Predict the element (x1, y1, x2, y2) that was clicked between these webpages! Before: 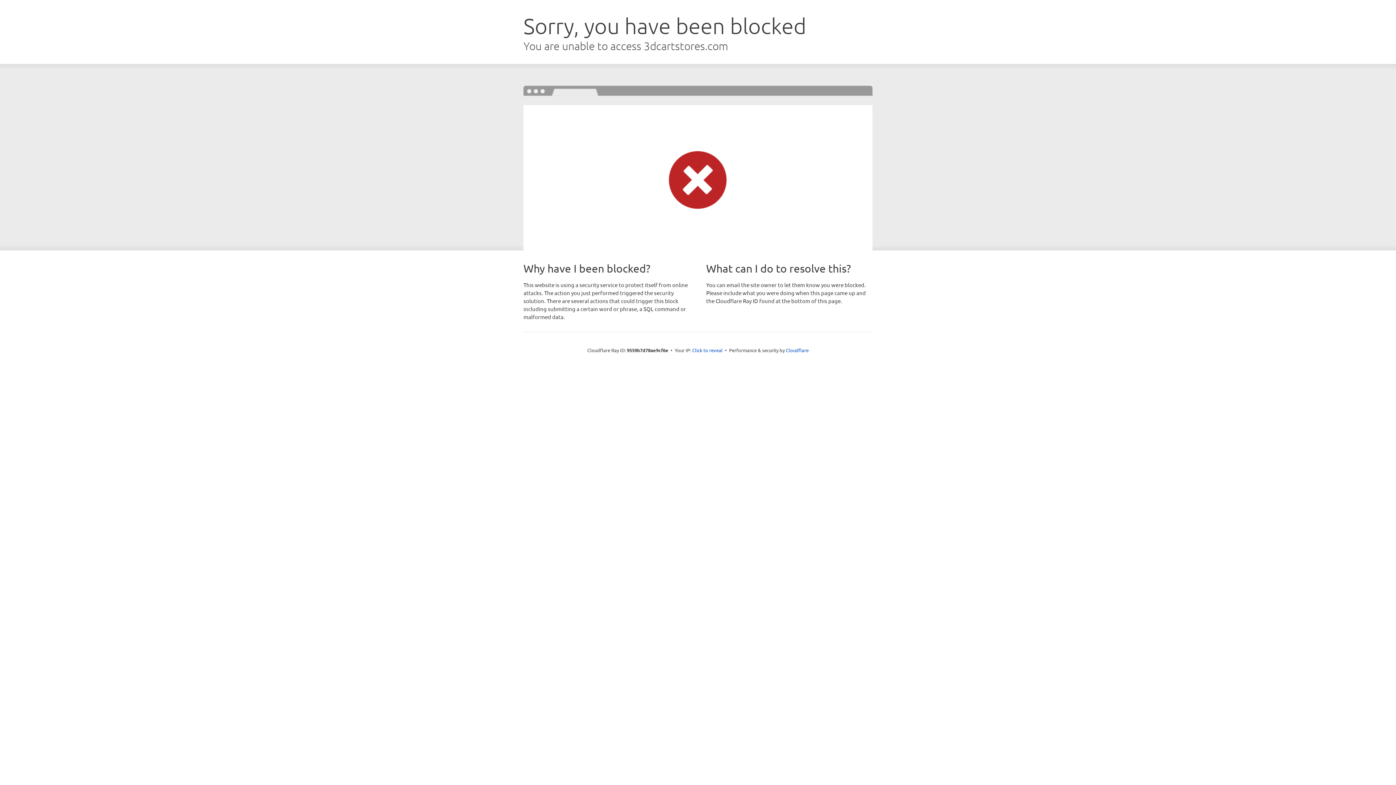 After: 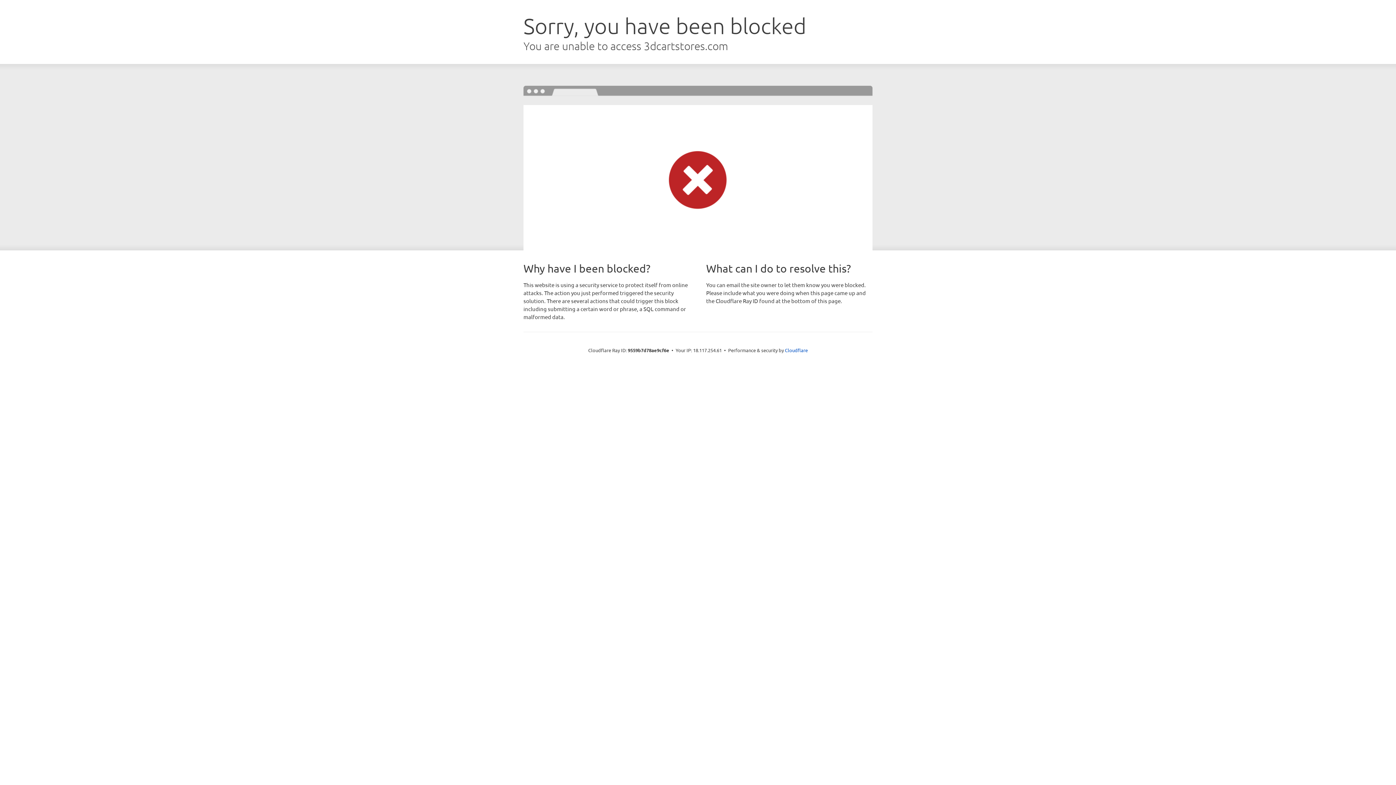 Action: bbox: (692, 346, 722, 353) label: Click to reveal